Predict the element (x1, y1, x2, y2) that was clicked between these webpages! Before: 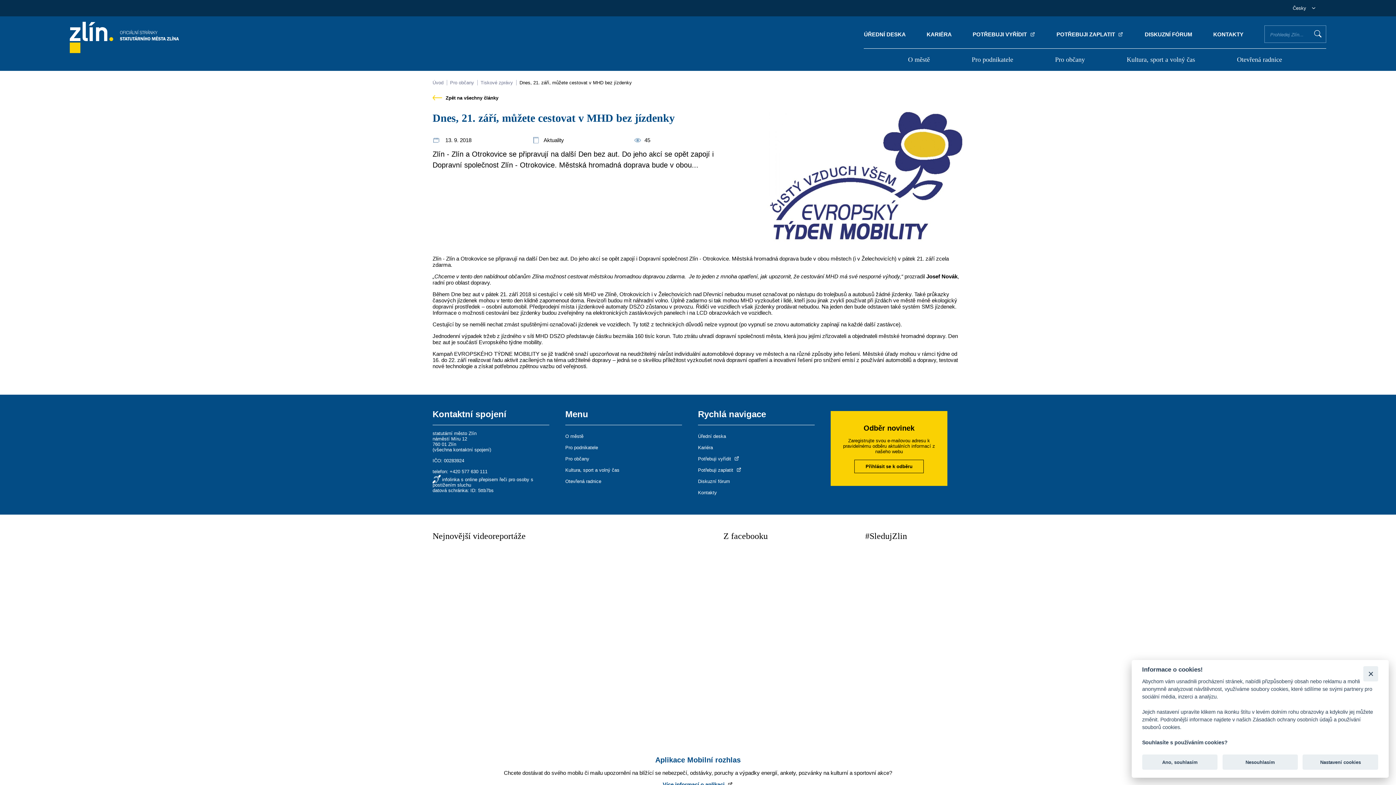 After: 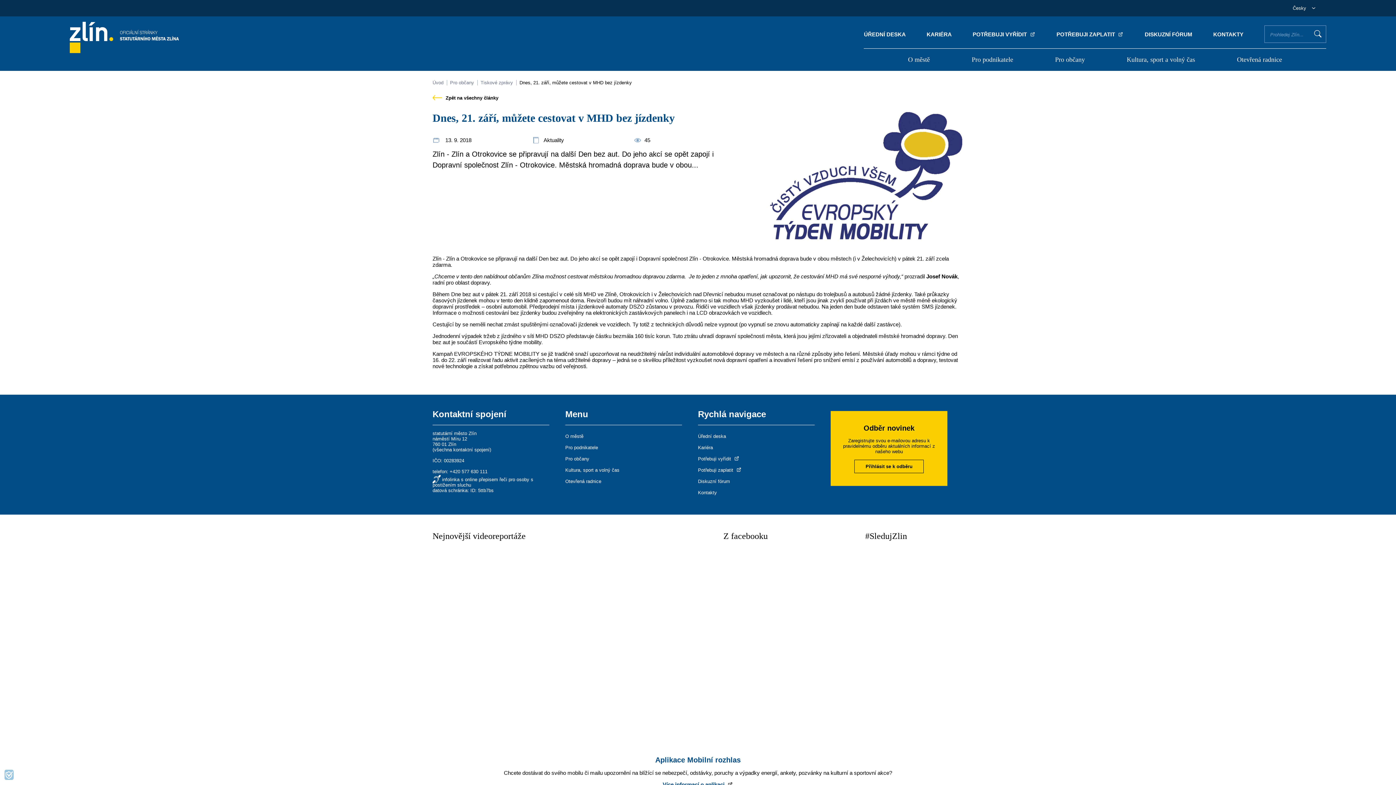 Action: bbox: (1222, 755, 1298, 770) label: Nesouhlasím